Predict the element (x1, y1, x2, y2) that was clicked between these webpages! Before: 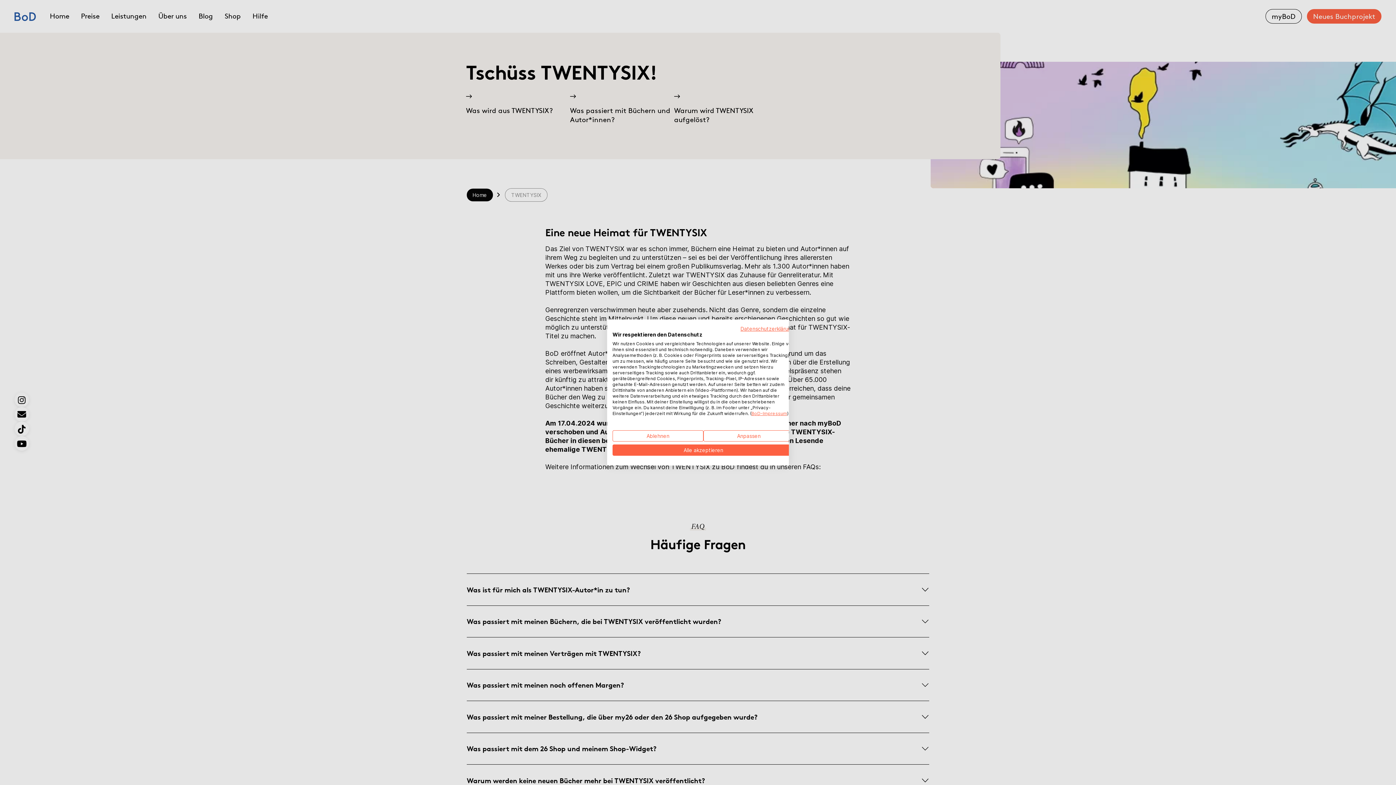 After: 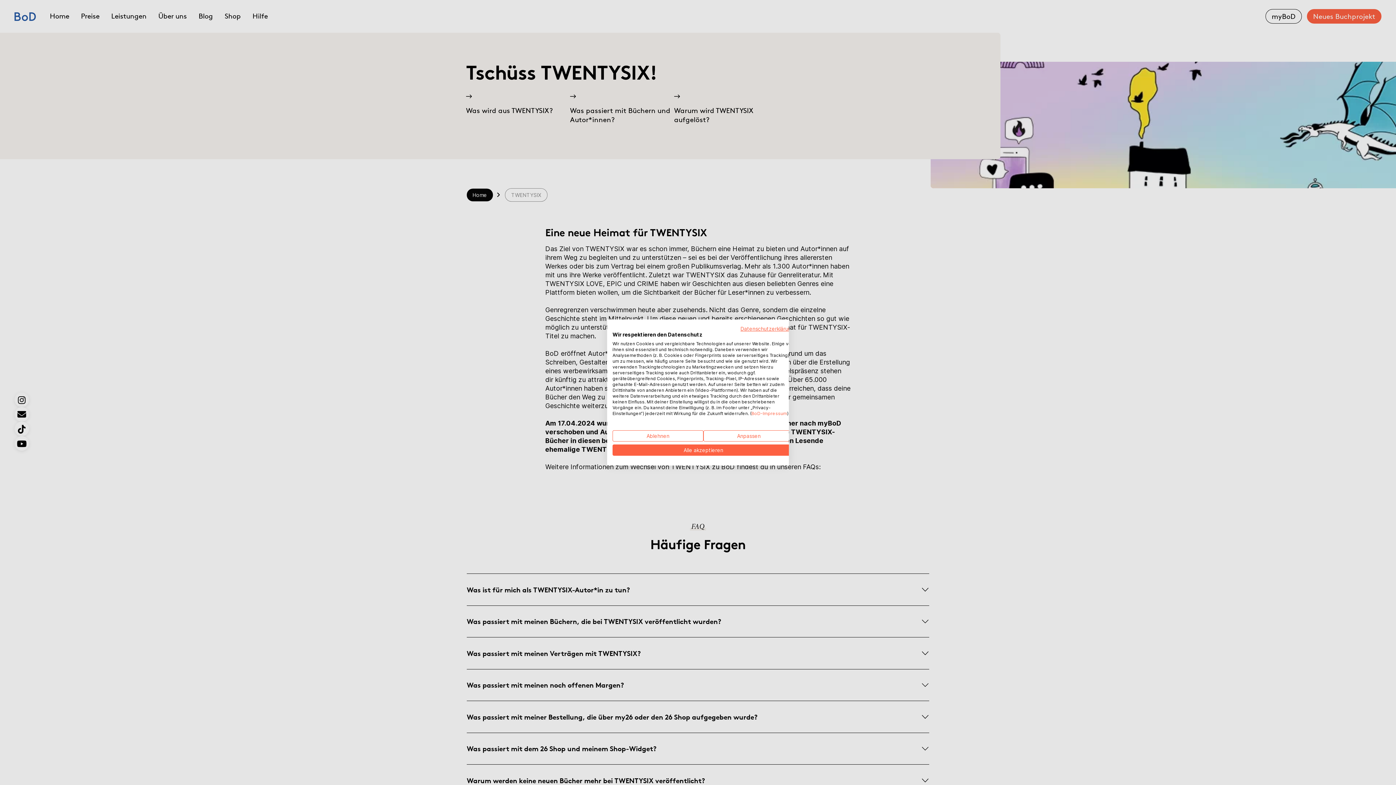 Action: label: BoD-Impressum bbox: (751, 410, 787, 416)